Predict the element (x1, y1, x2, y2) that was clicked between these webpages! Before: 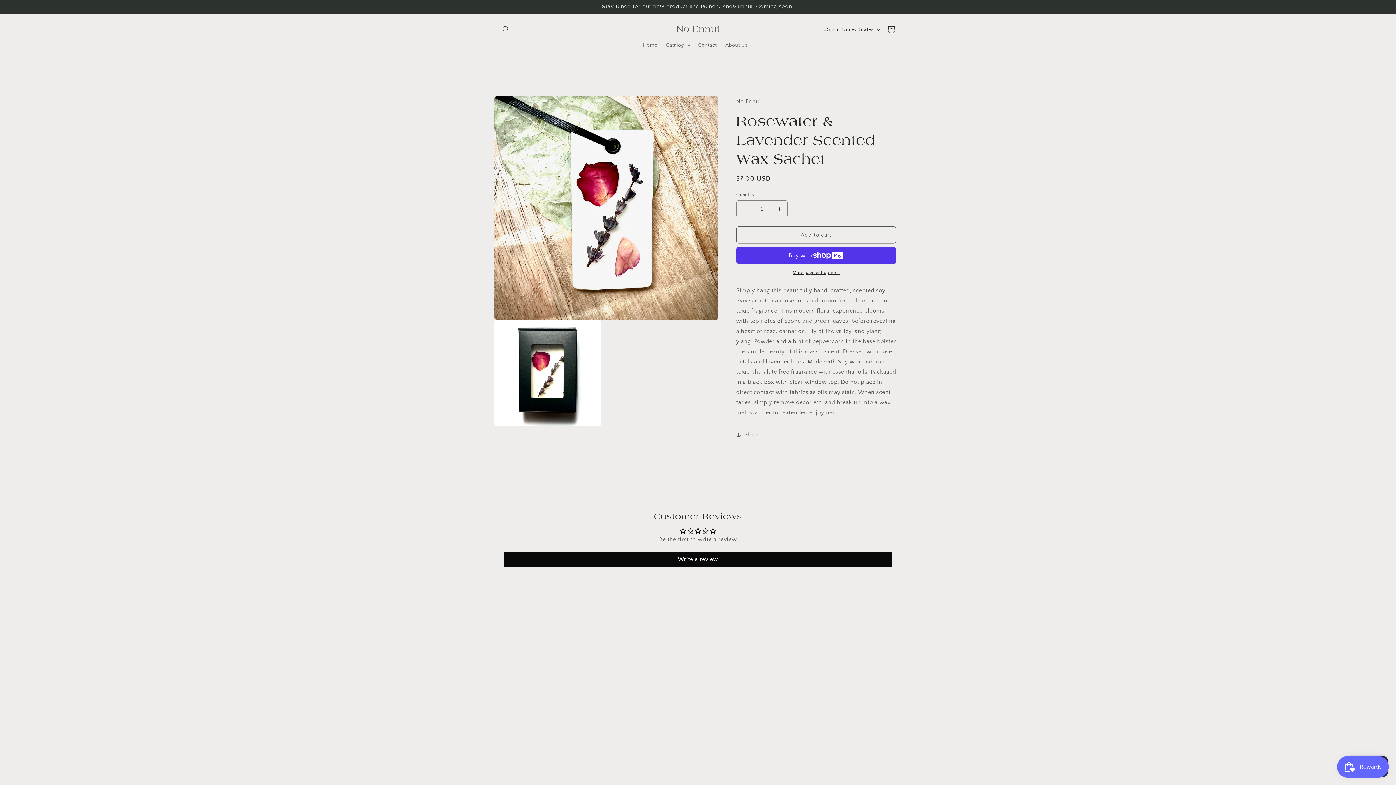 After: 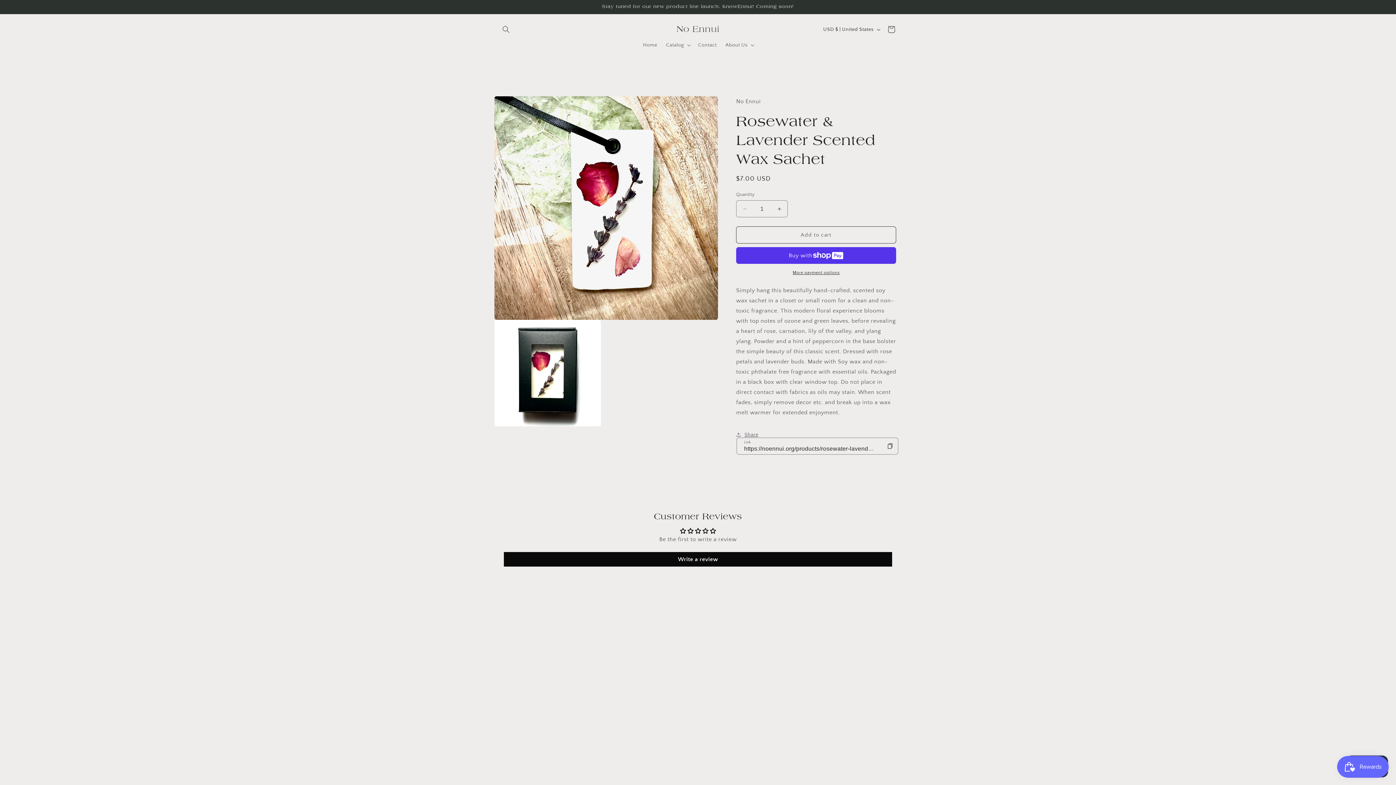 Action: bbox: (736, 426, 758, 442) label: Share